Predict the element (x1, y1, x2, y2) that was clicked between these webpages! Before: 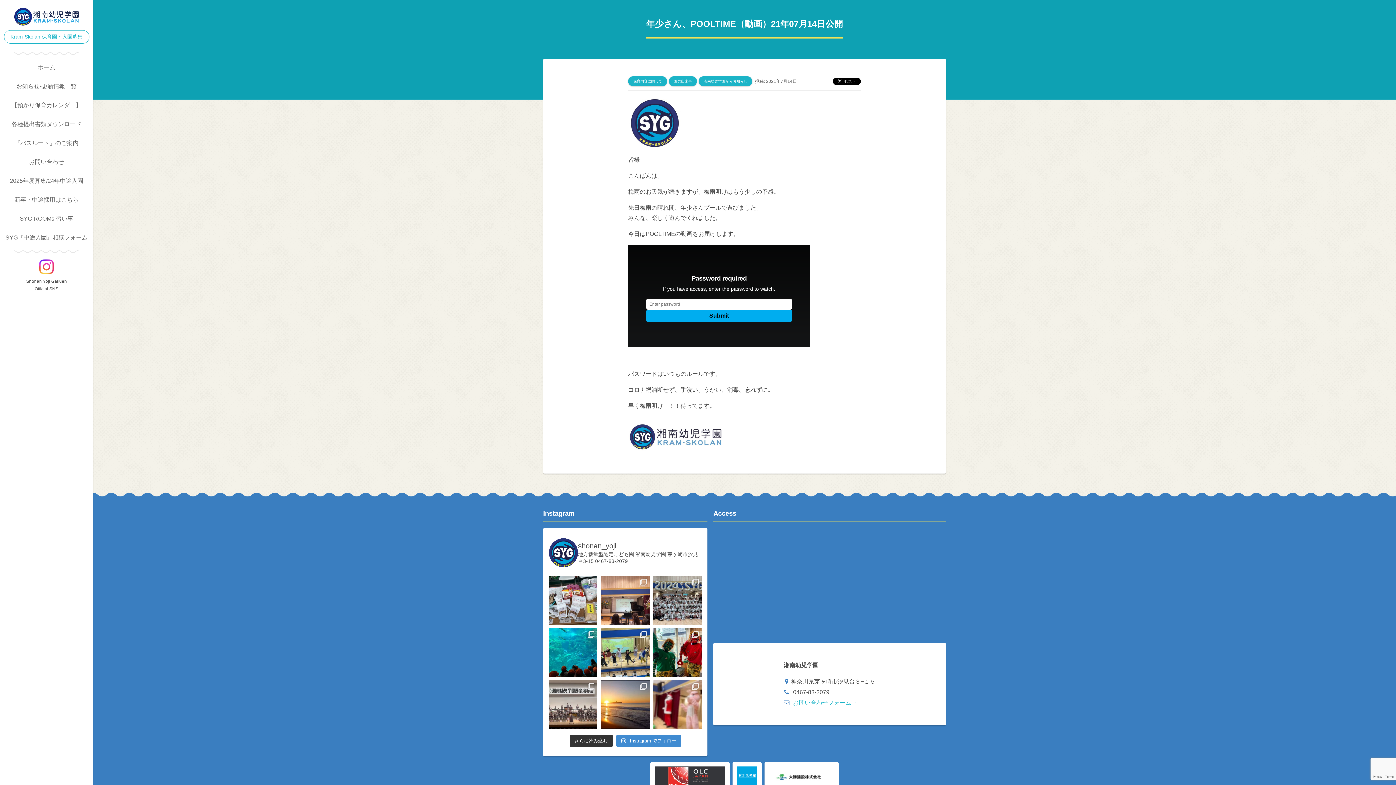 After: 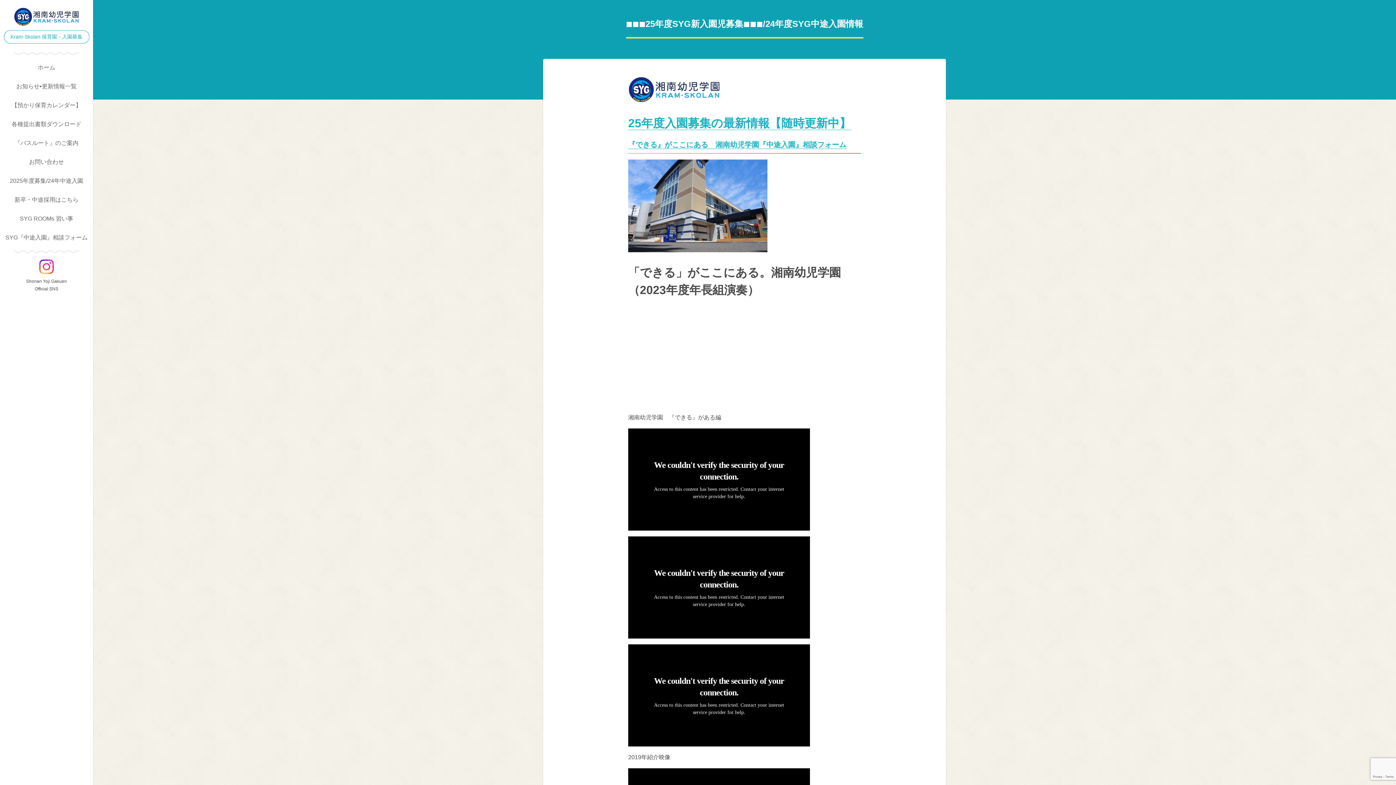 Action: bbox: (0, 171, 93, 190) label: 2025年度募集/24年中途入園